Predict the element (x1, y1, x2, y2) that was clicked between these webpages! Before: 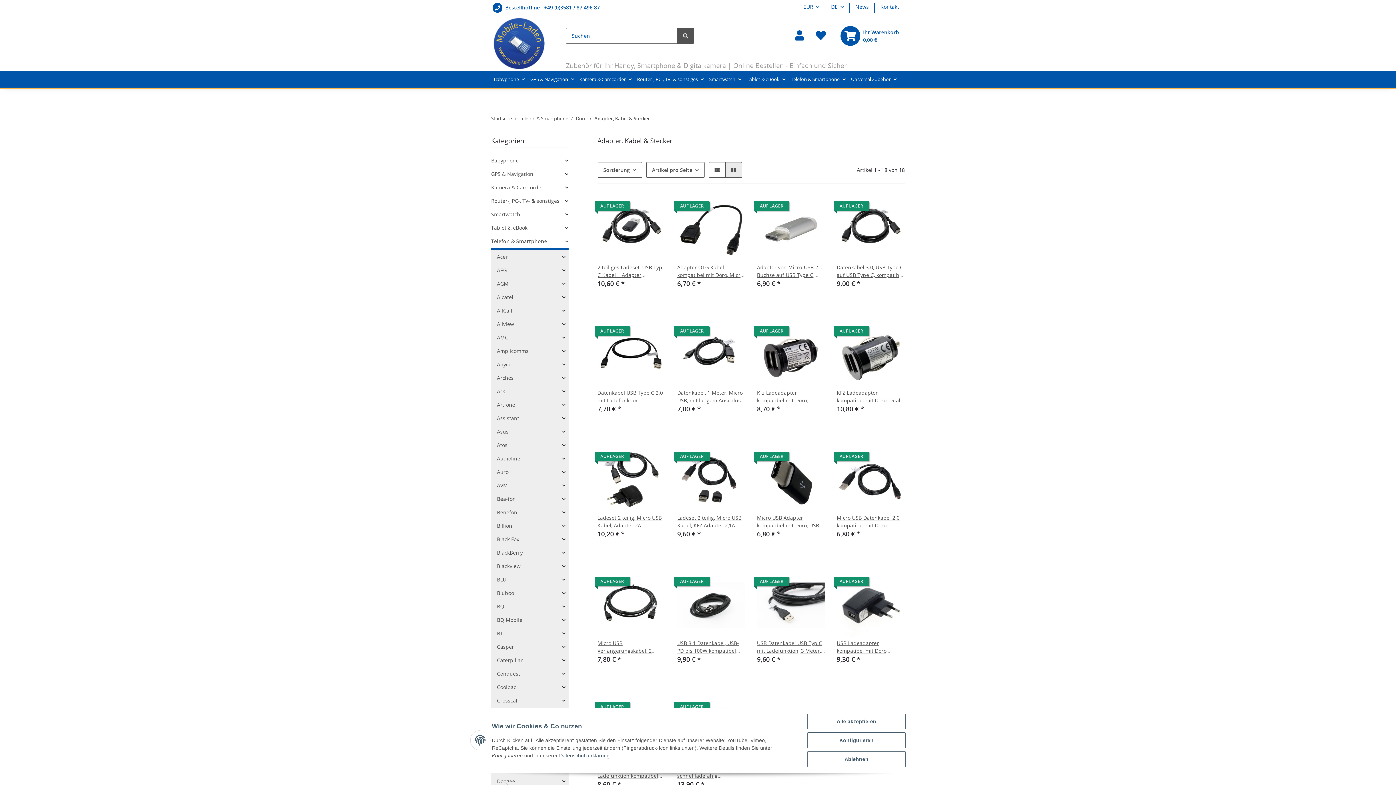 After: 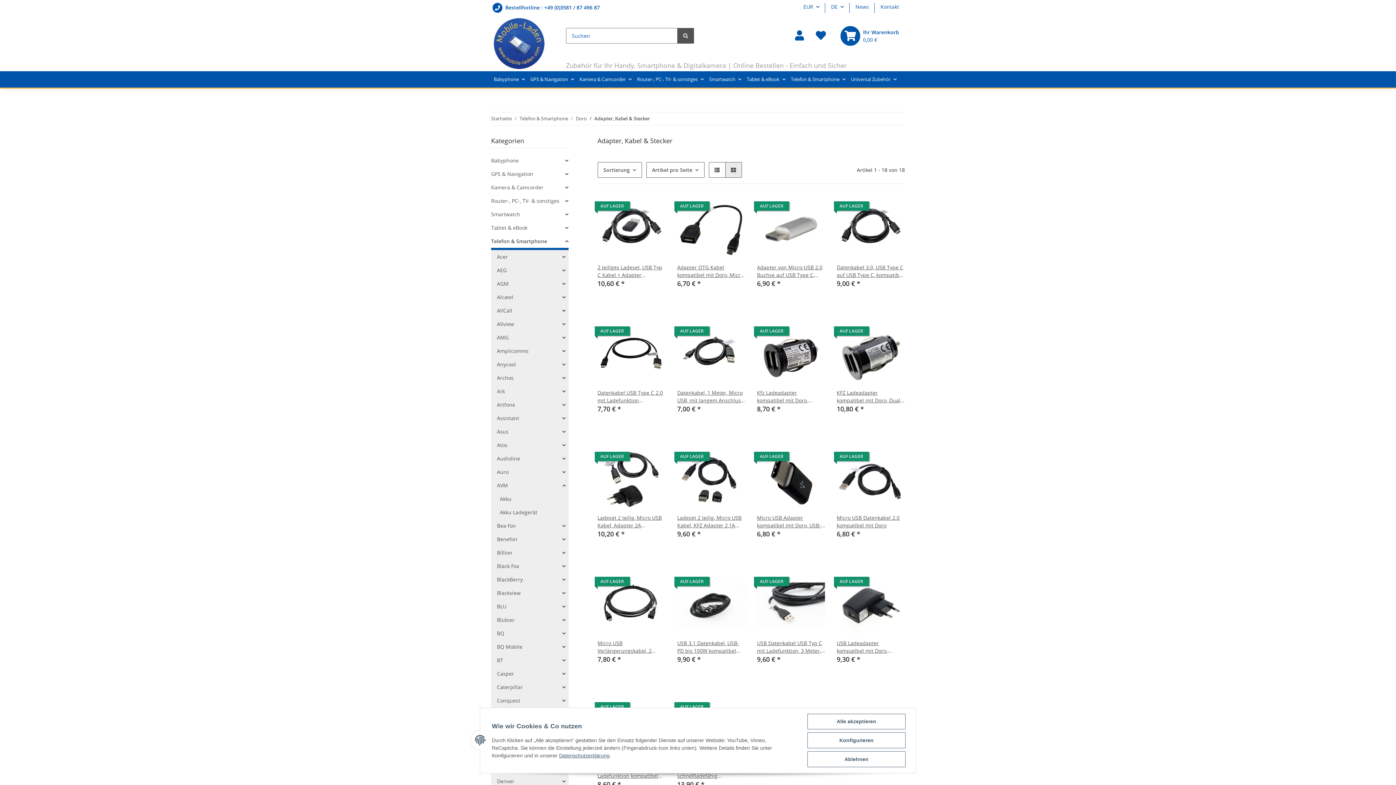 Action: bbox: (494, 478, 568, 492) label: AVM